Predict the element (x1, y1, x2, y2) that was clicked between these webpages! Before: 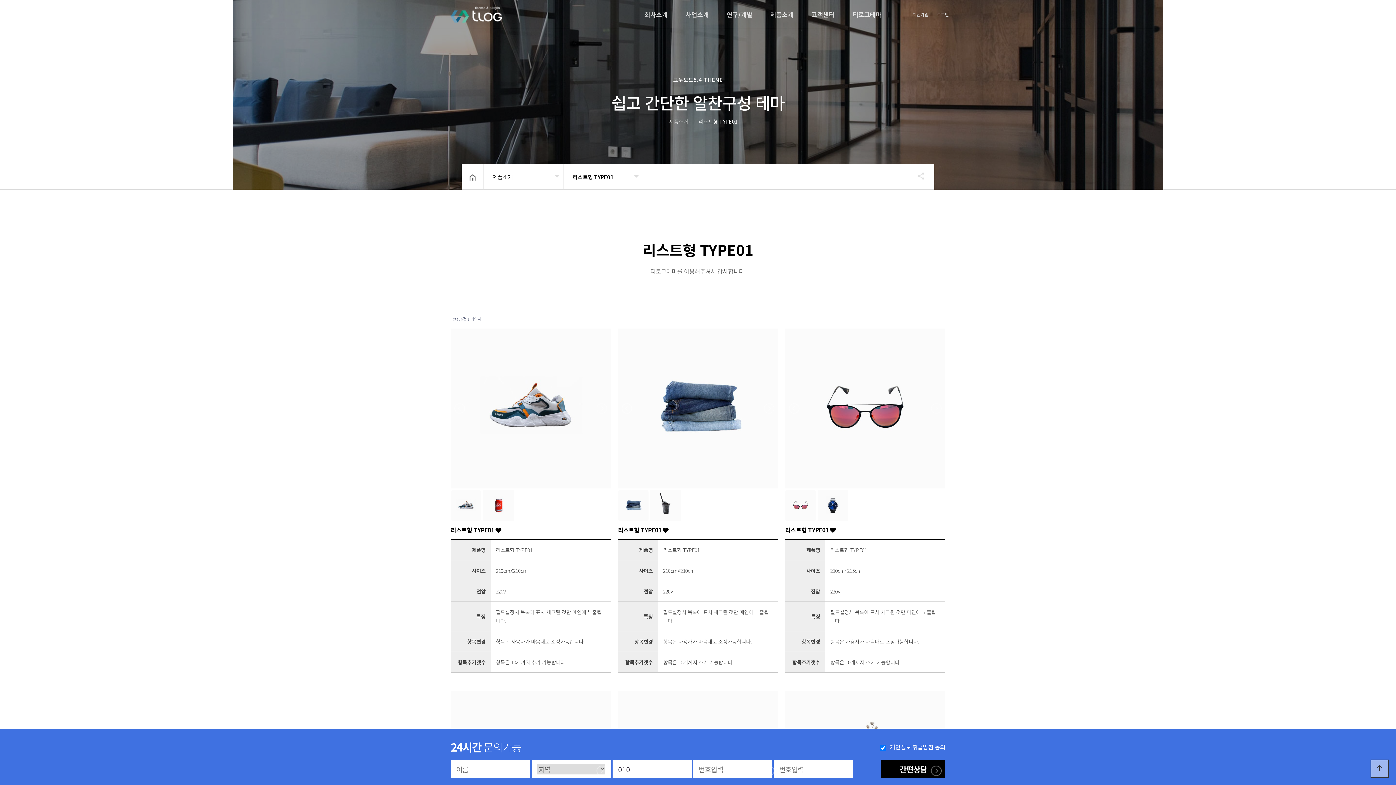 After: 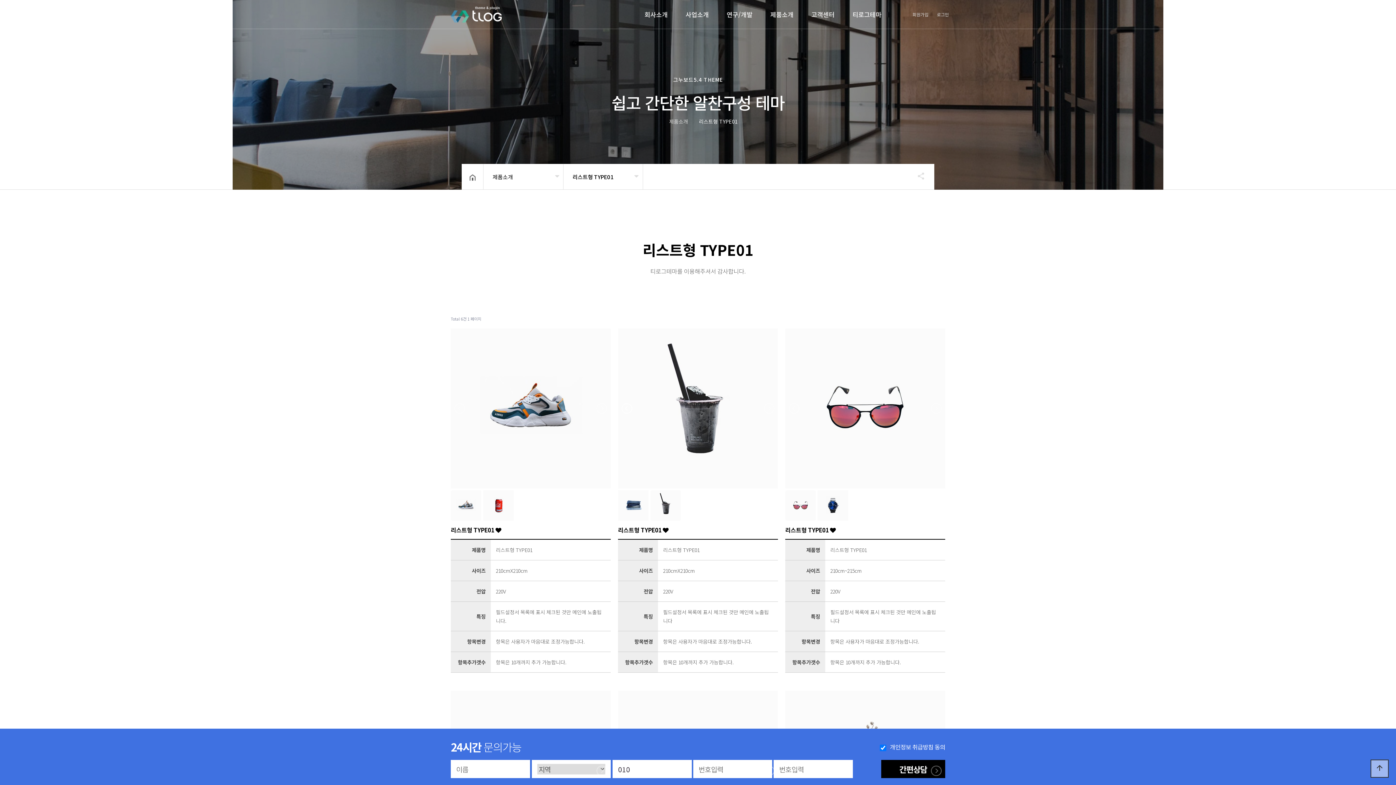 Action: bbox: (621, 402, 633, 414)